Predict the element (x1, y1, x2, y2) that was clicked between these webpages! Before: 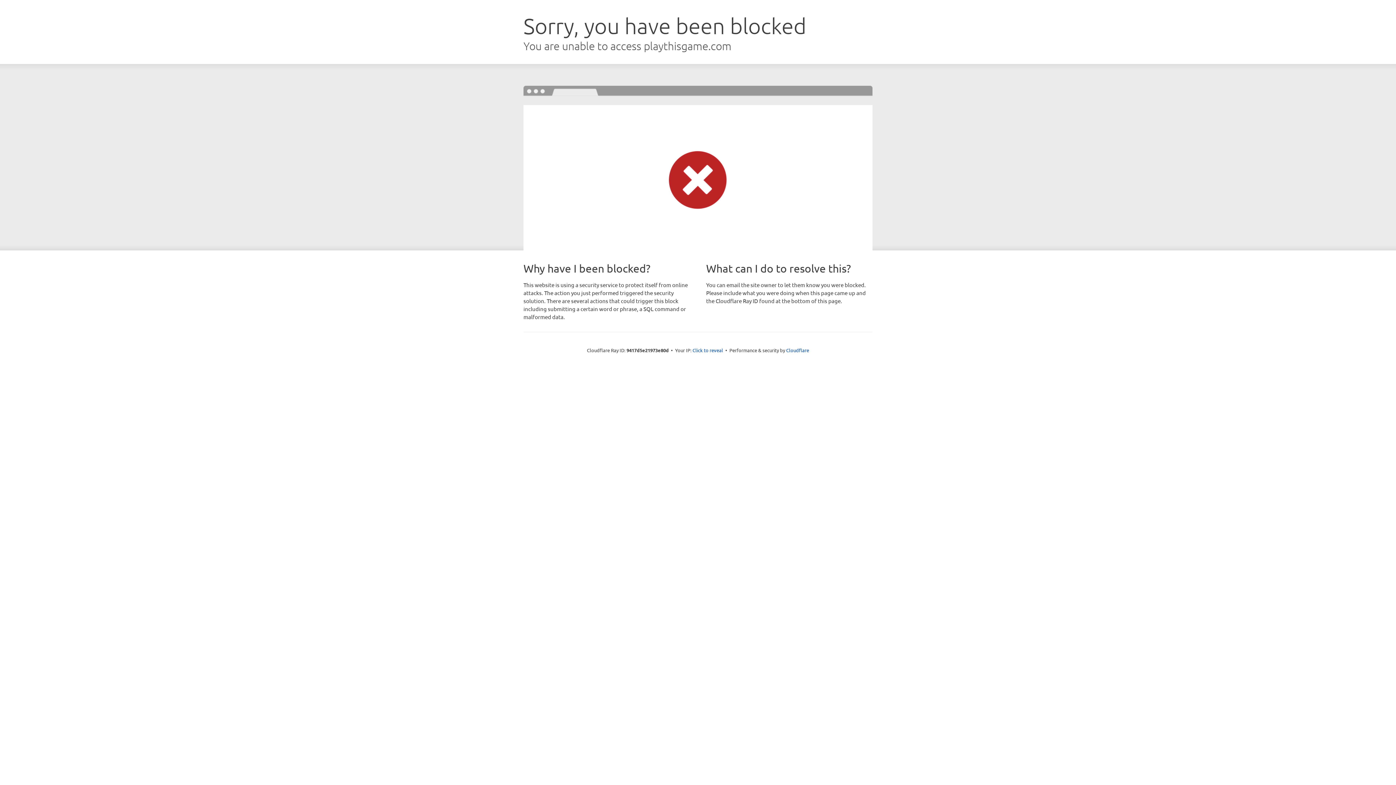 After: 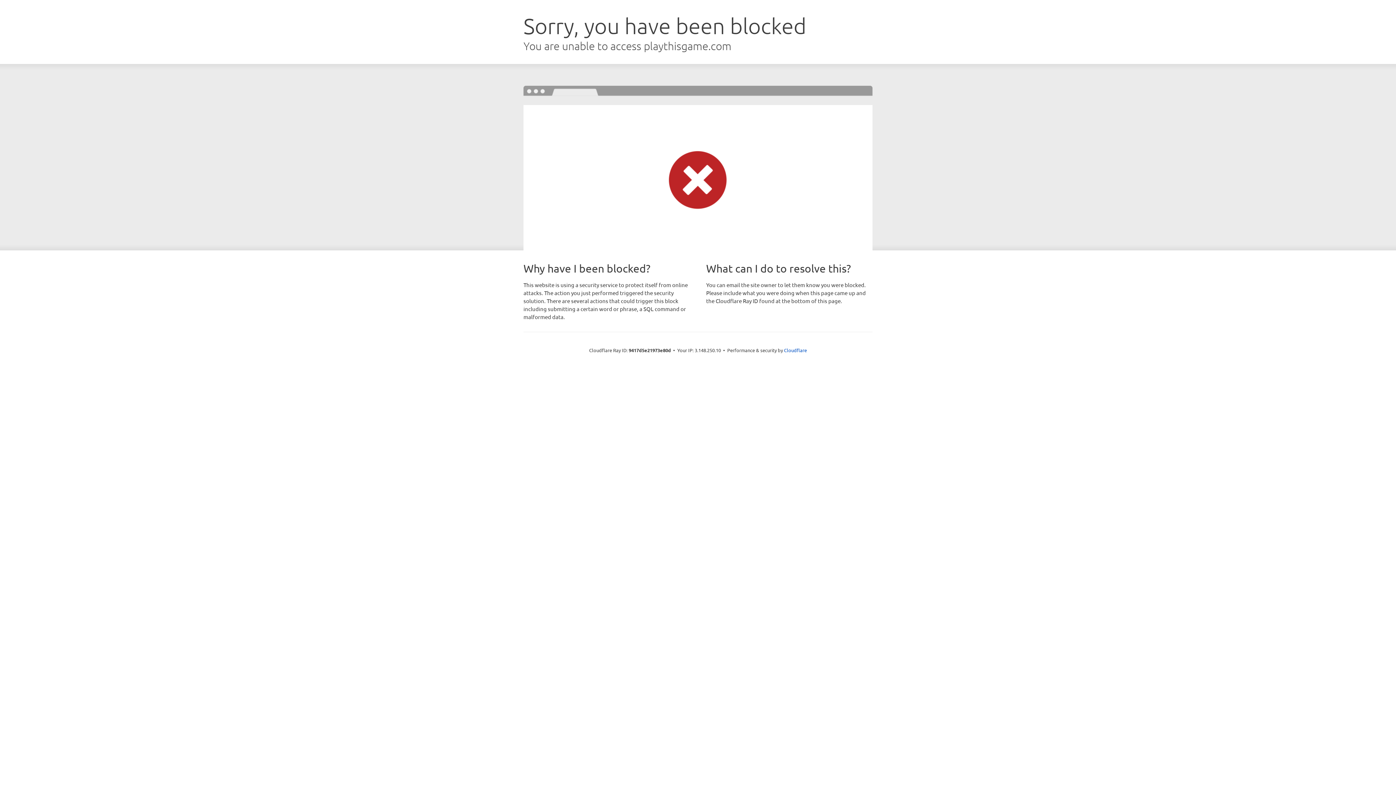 Action: bbox: (692, 346, 723, 353) label: Click to reveal